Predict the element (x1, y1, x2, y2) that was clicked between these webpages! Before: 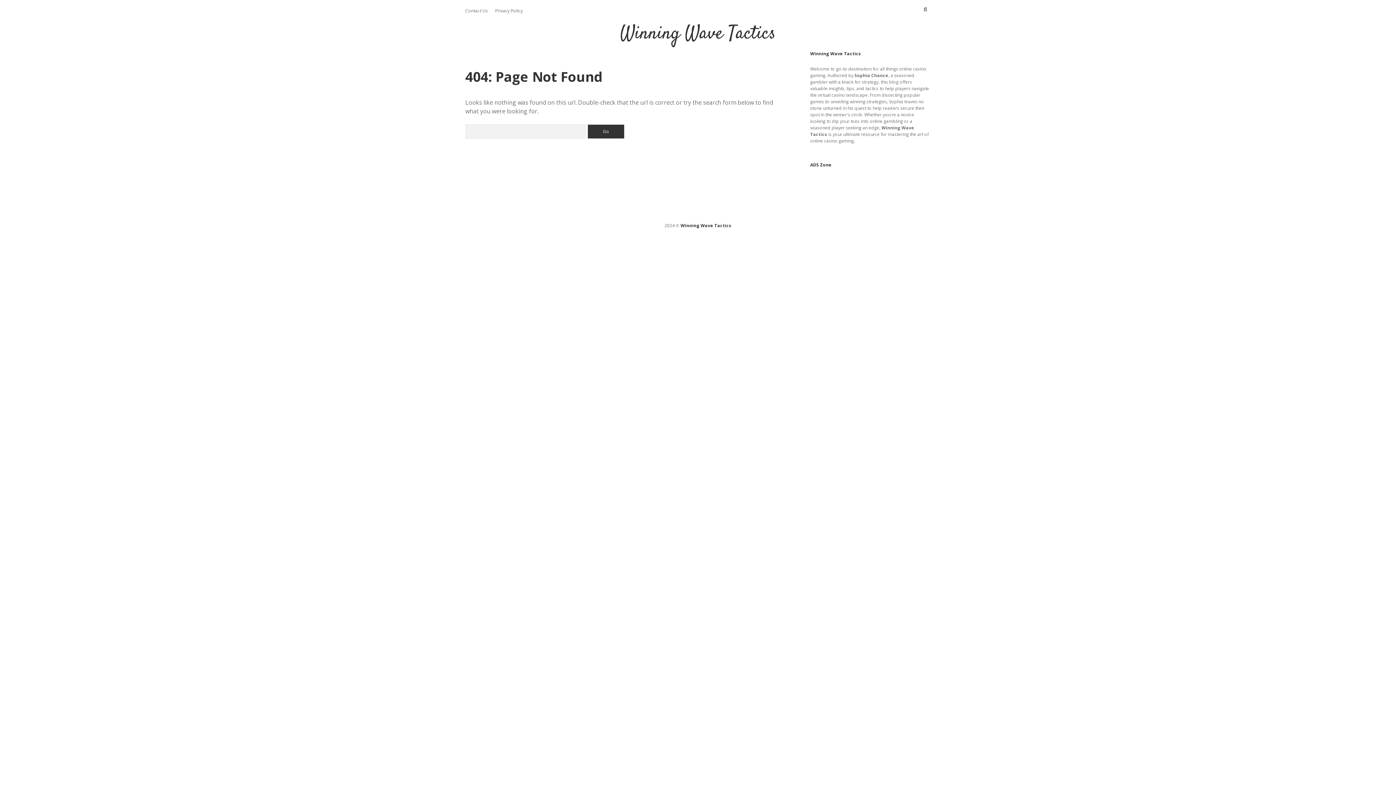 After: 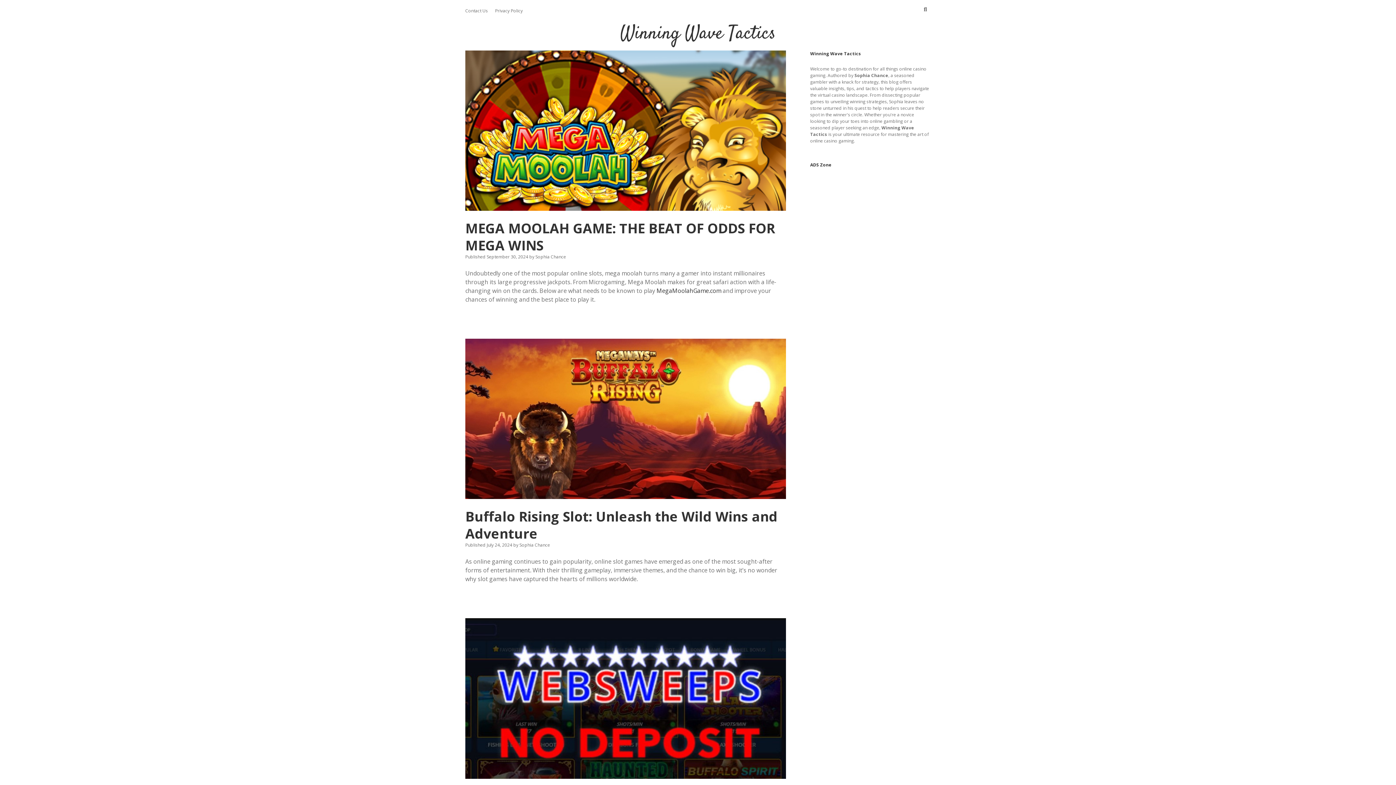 Action: label: Winning Wave Tactics bbox: (680, 222, 731, 228)